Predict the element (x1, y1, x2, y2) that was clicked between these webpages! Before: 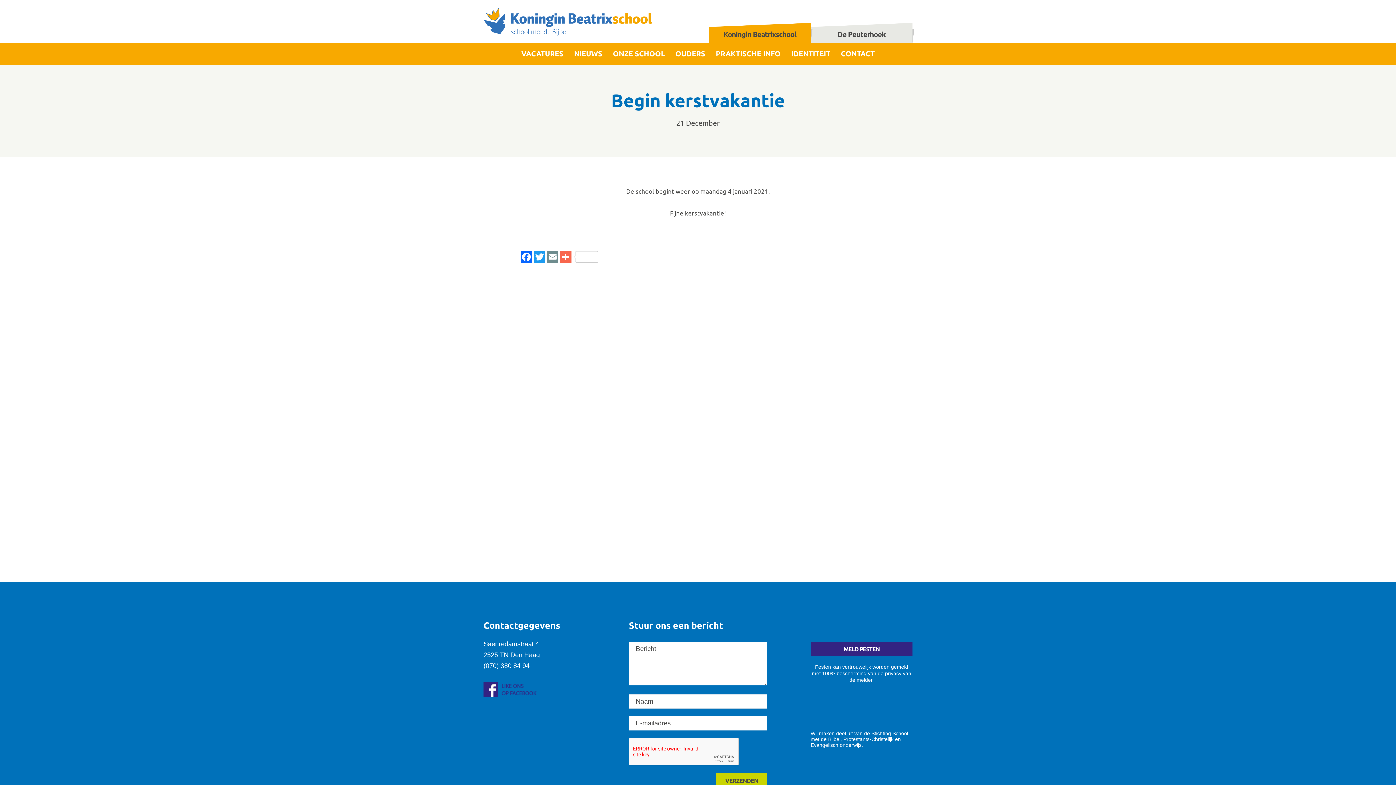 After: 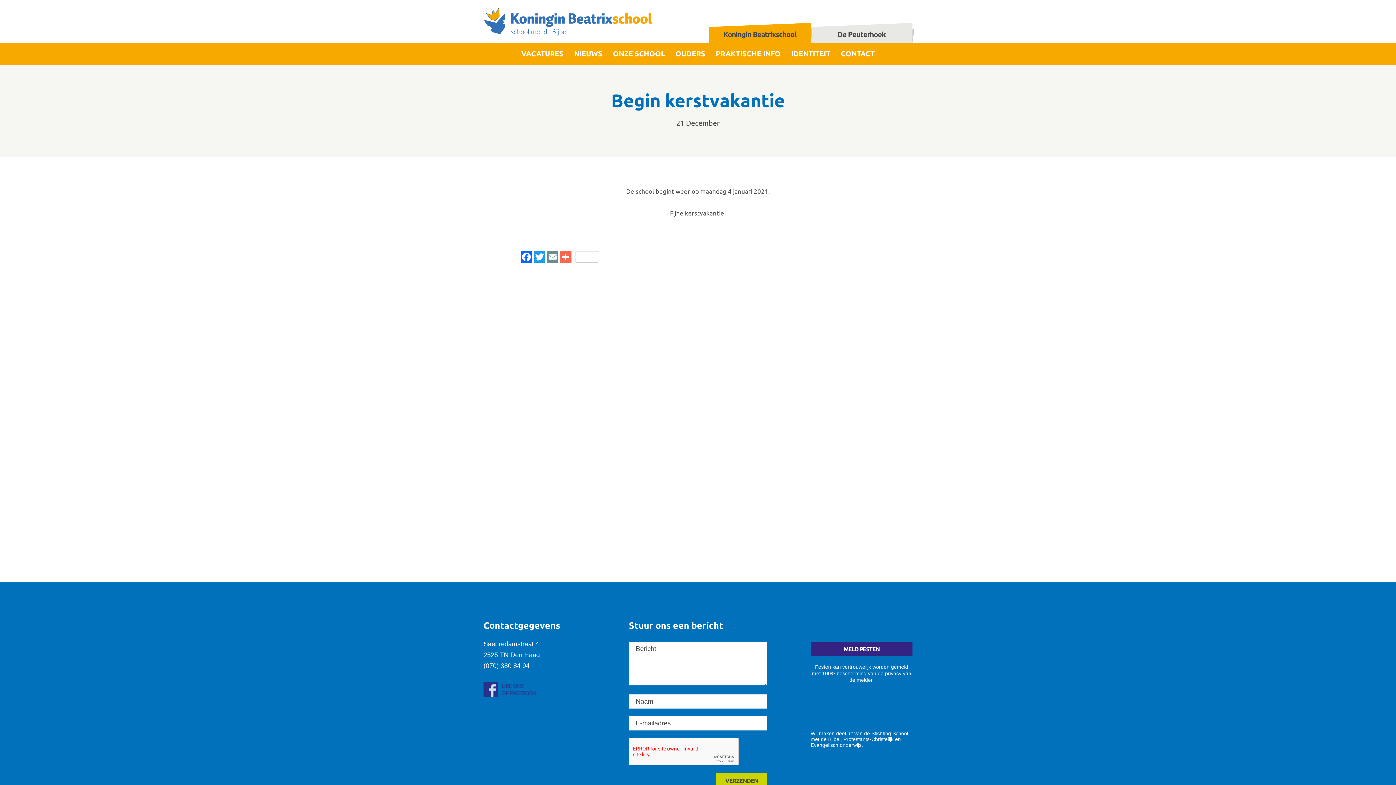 Action: bbox: (483, 682, 621, 698)